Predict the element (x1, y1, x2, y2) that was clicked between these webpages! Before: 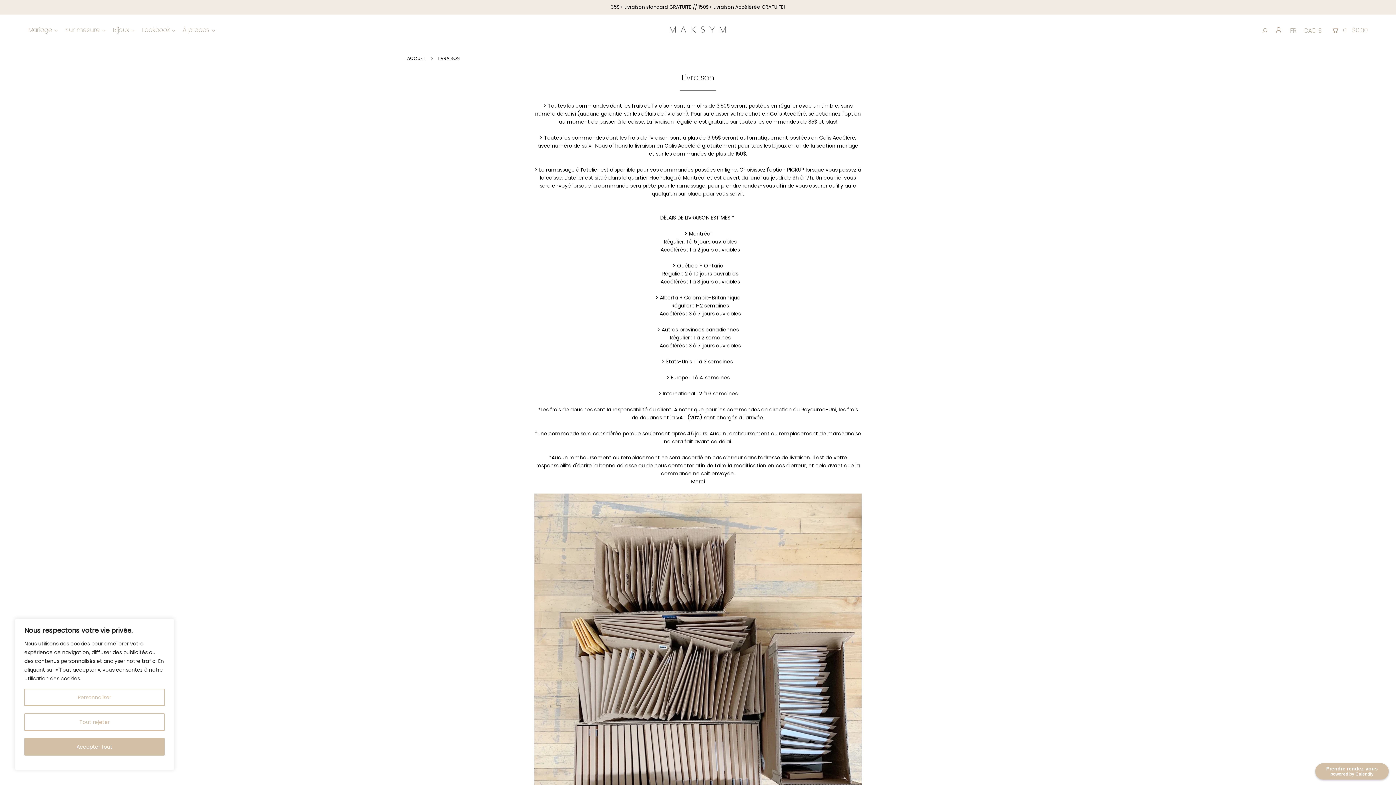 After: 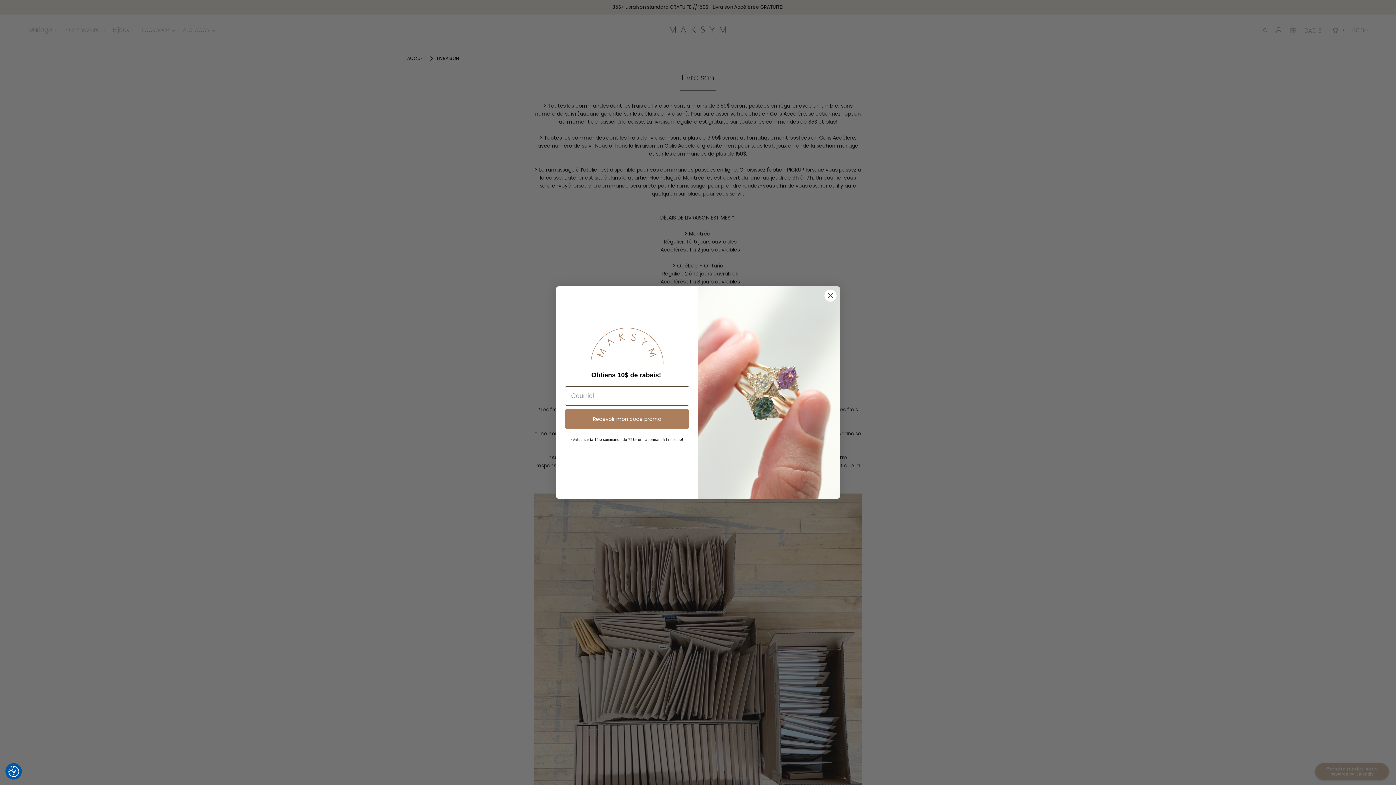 Action: label: Accepter tout bbox: (24, 738, 164, 756)